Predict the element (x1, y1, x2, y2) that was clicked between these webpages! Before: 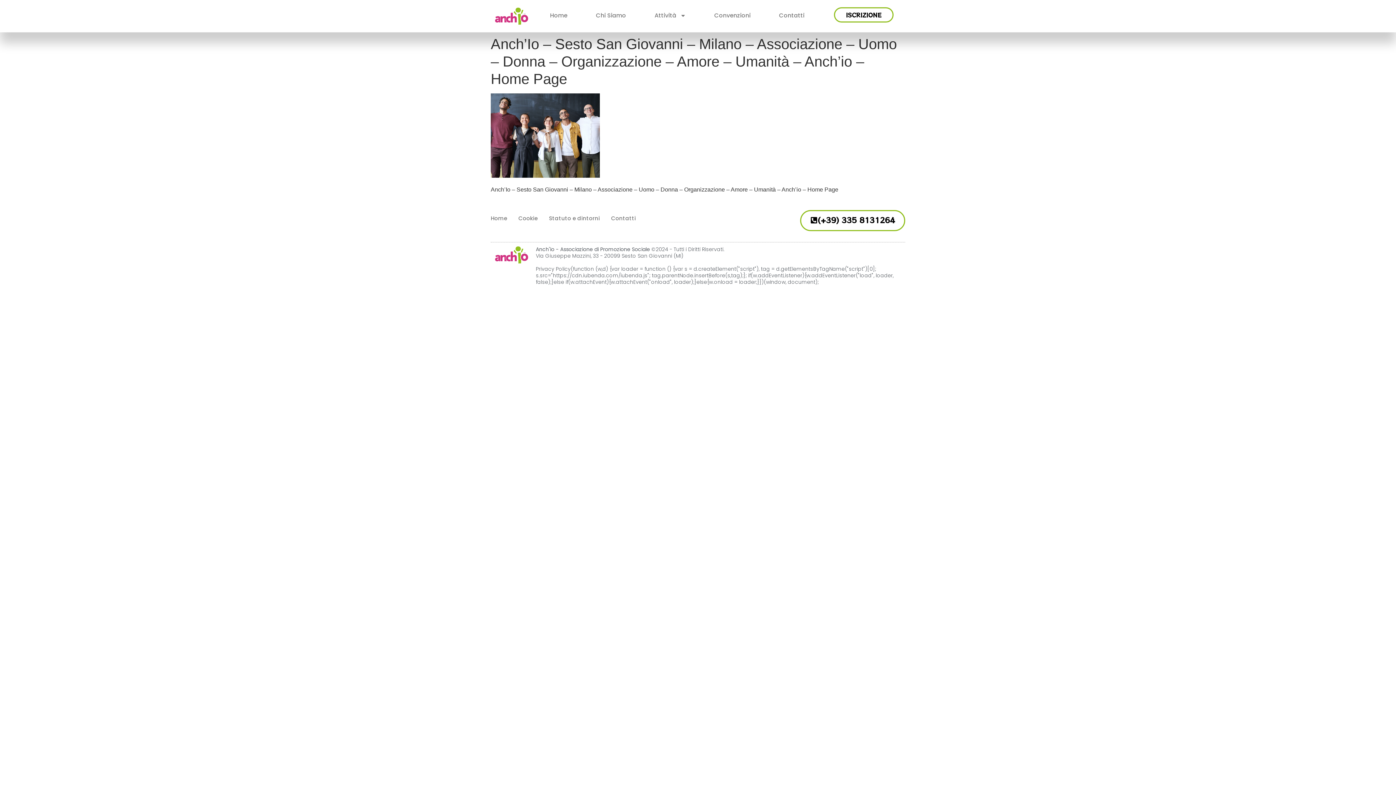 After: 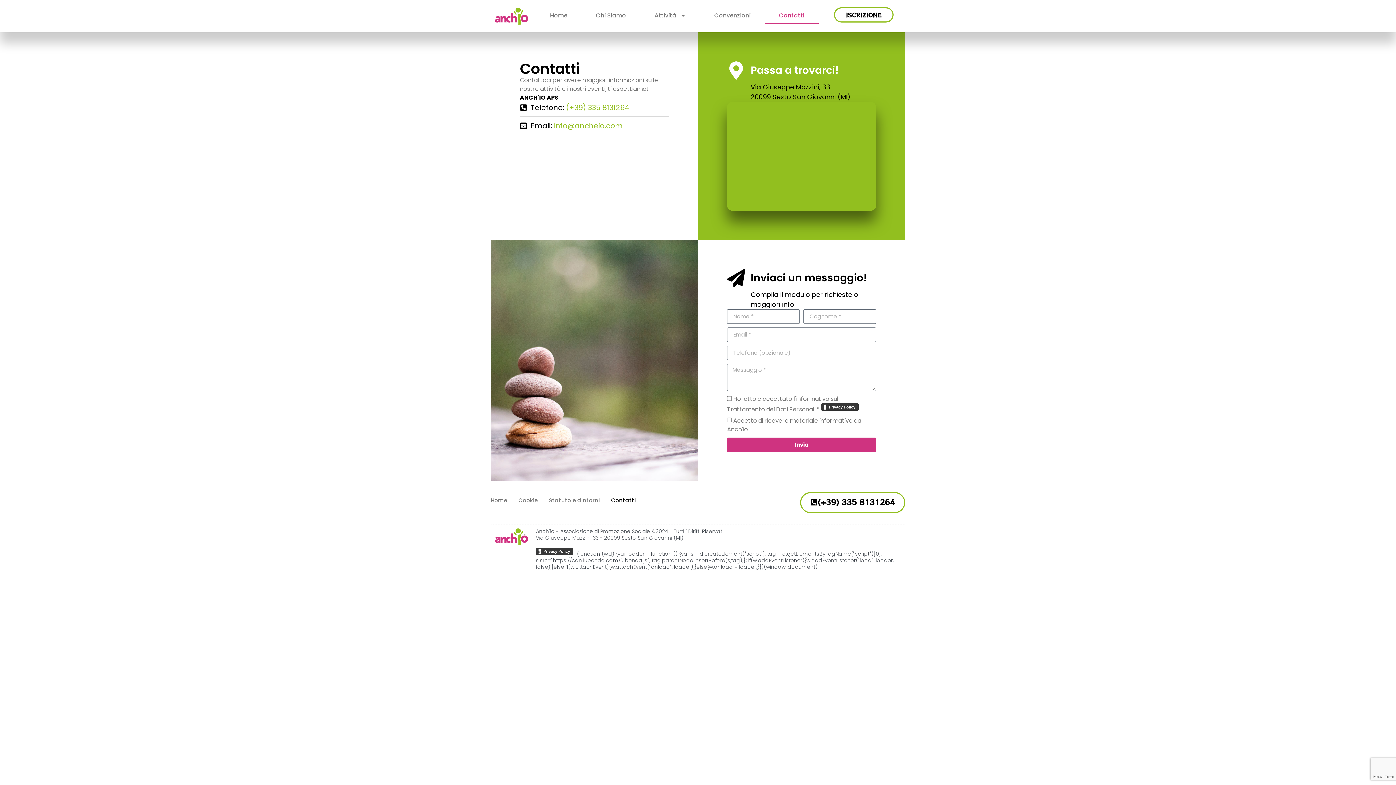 Action: bbox: (611, 210, 636, 227) label: Contatti